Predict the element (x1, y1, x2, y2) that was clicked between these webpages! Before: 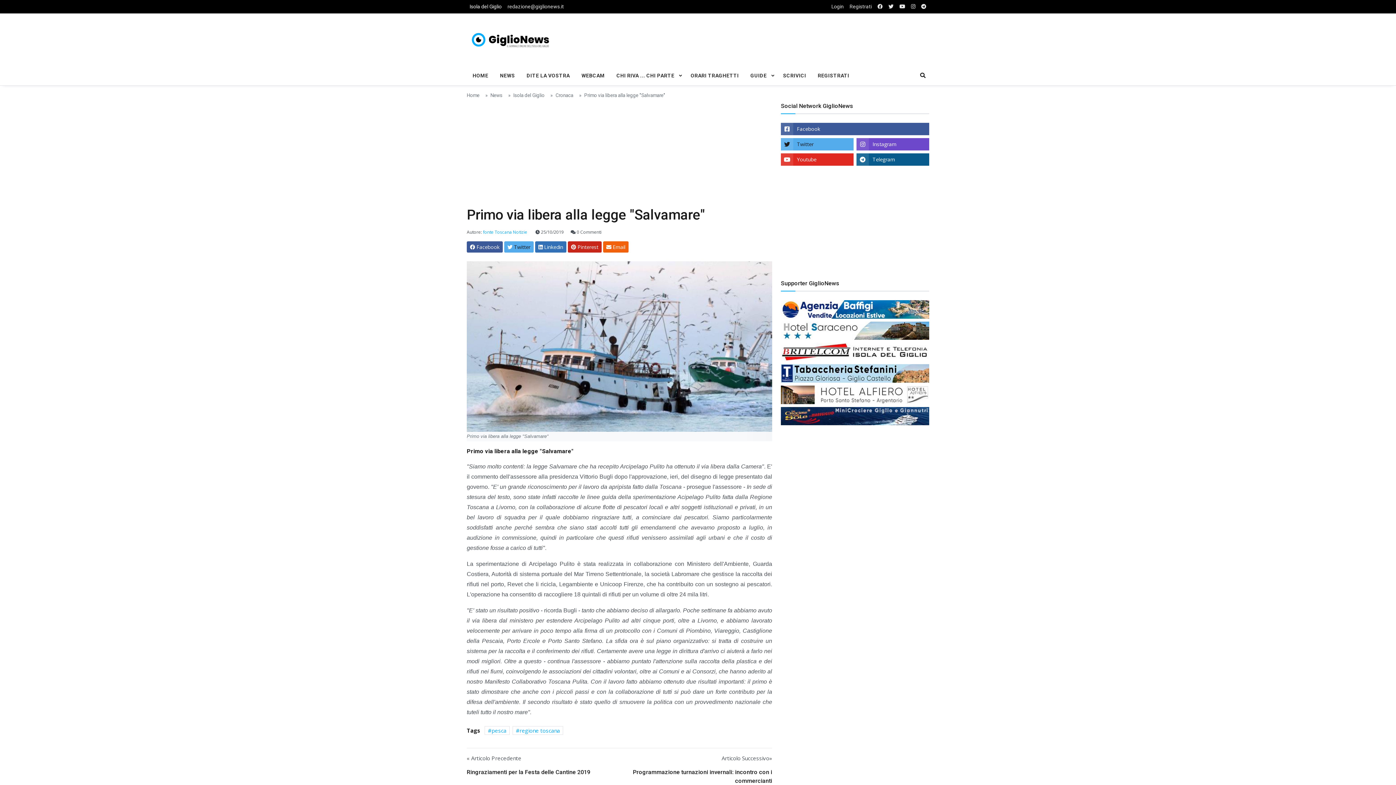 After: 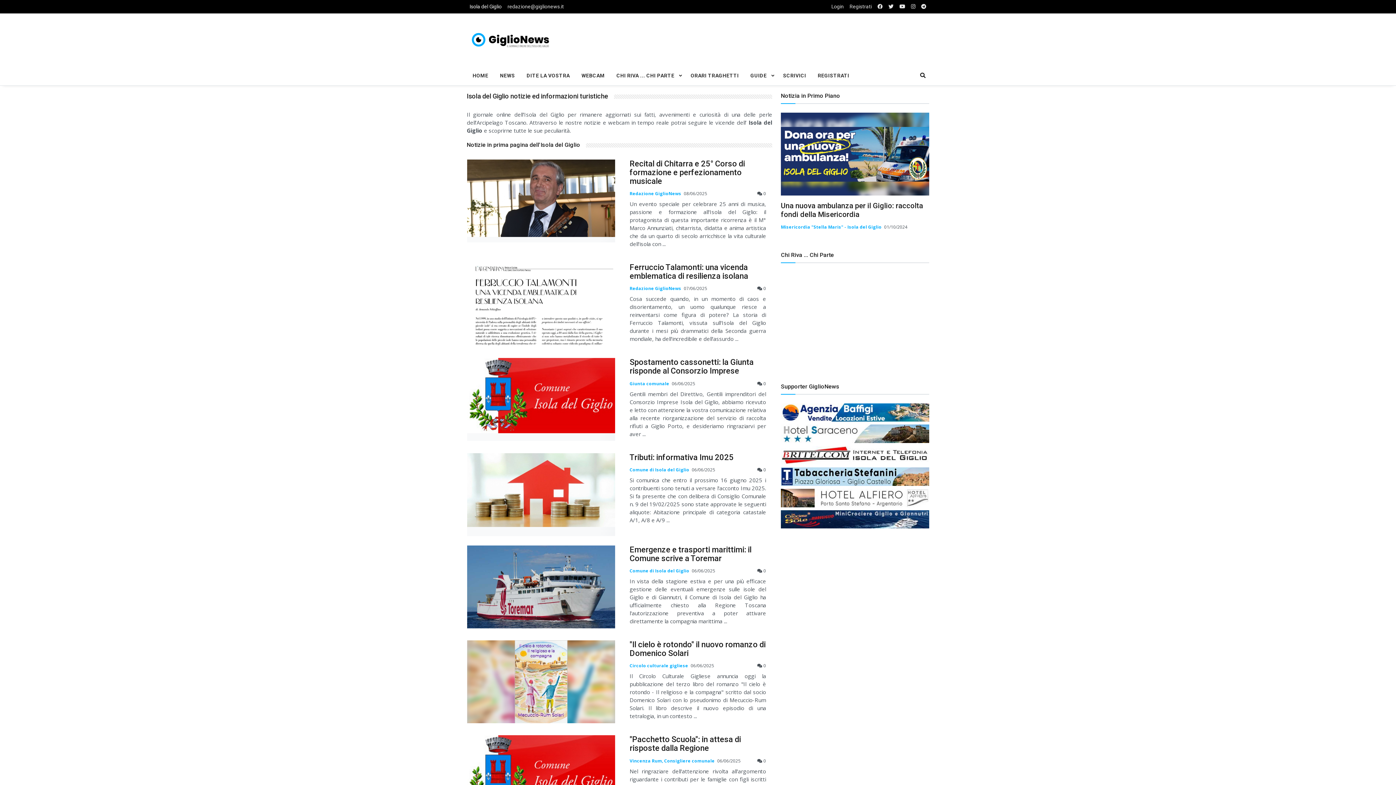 Action: label: Isola del Giglio bbox: (466, 0, 504, 13)